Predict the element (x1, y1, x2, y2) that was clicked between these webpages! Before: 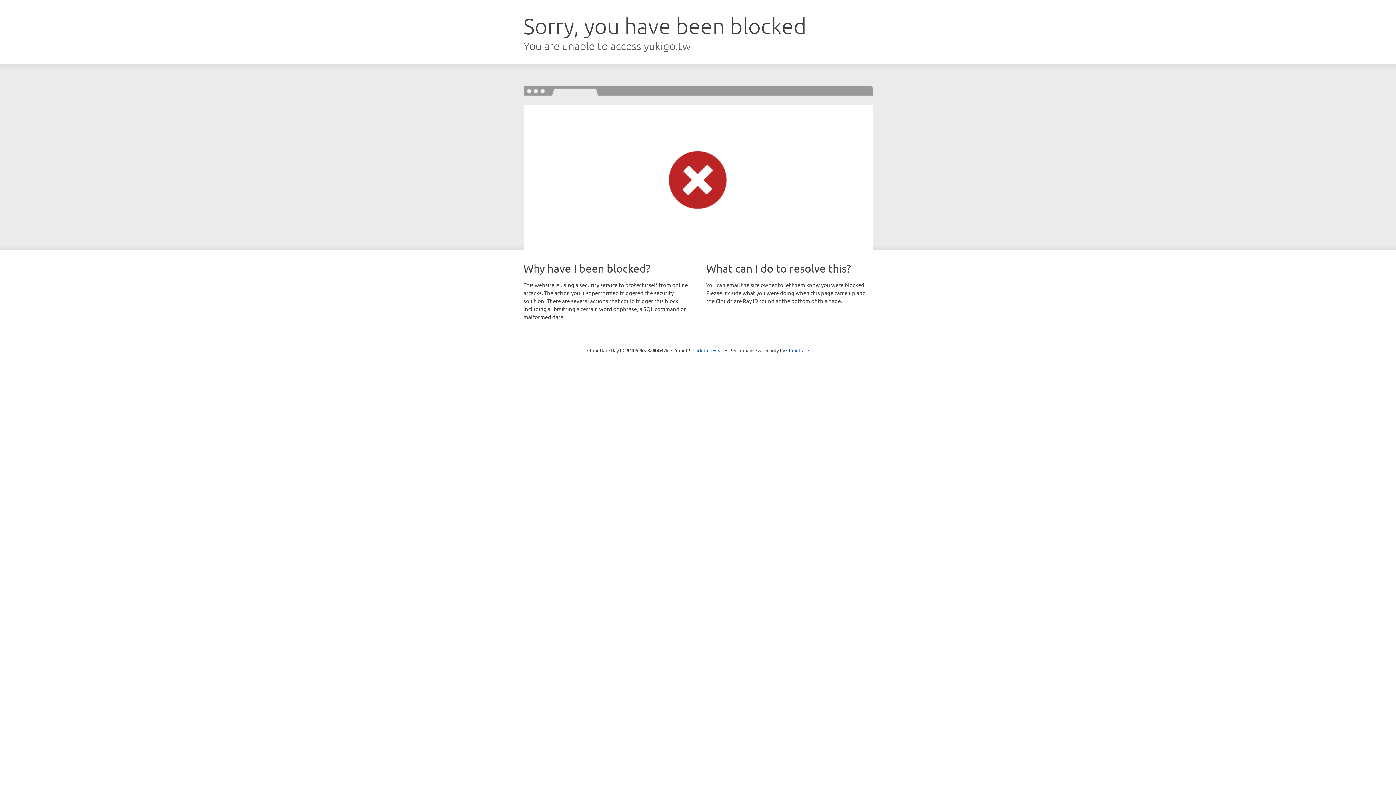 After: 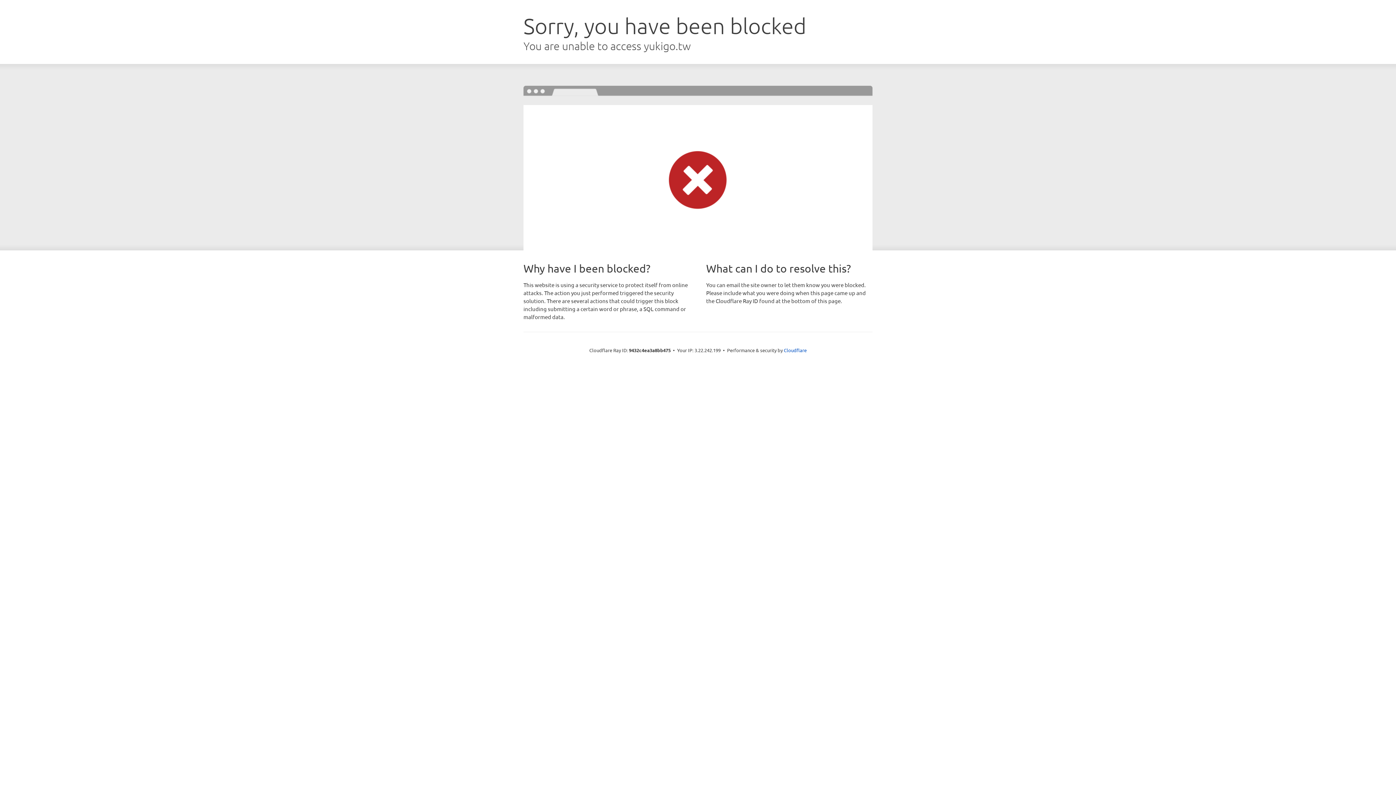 Action: bbox: (692, 346, 723, 353) label: Click to reveal